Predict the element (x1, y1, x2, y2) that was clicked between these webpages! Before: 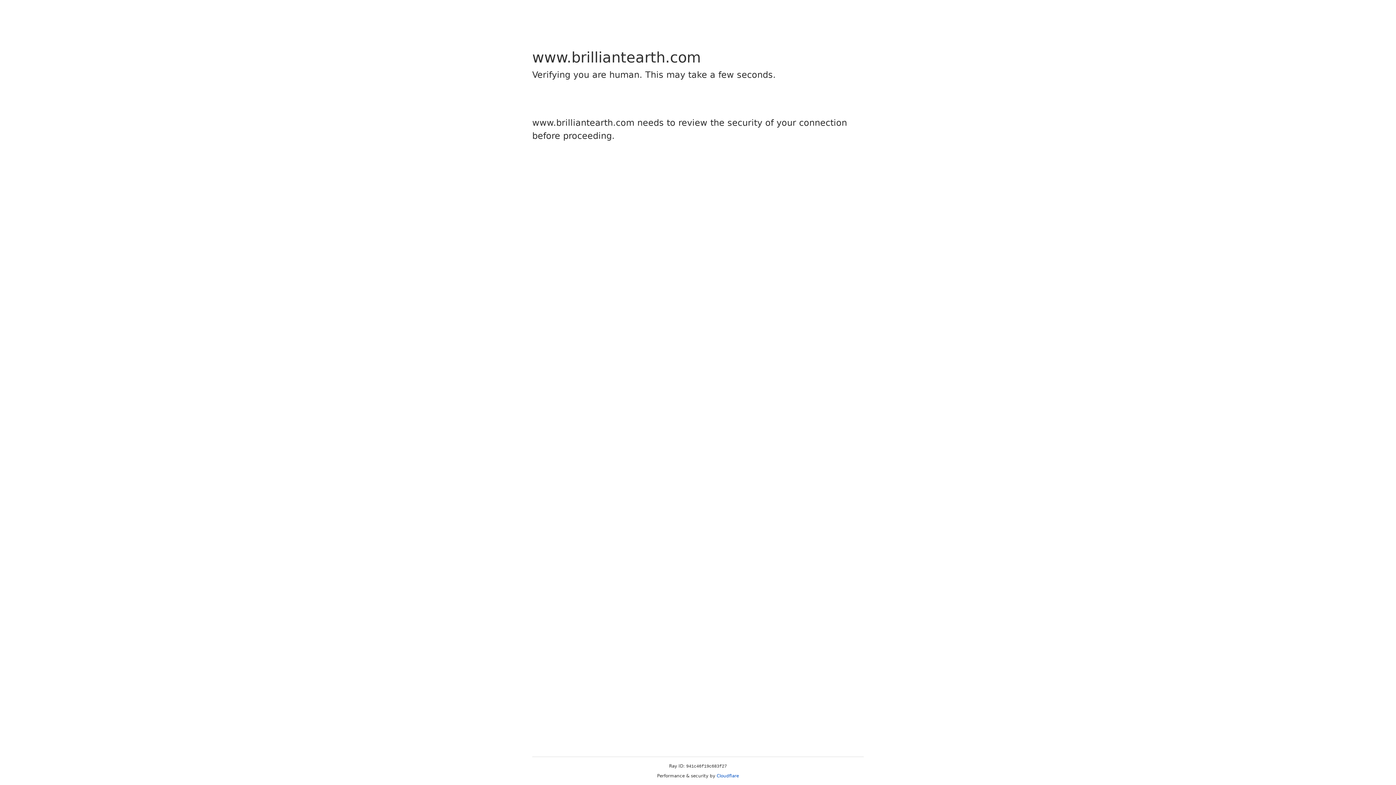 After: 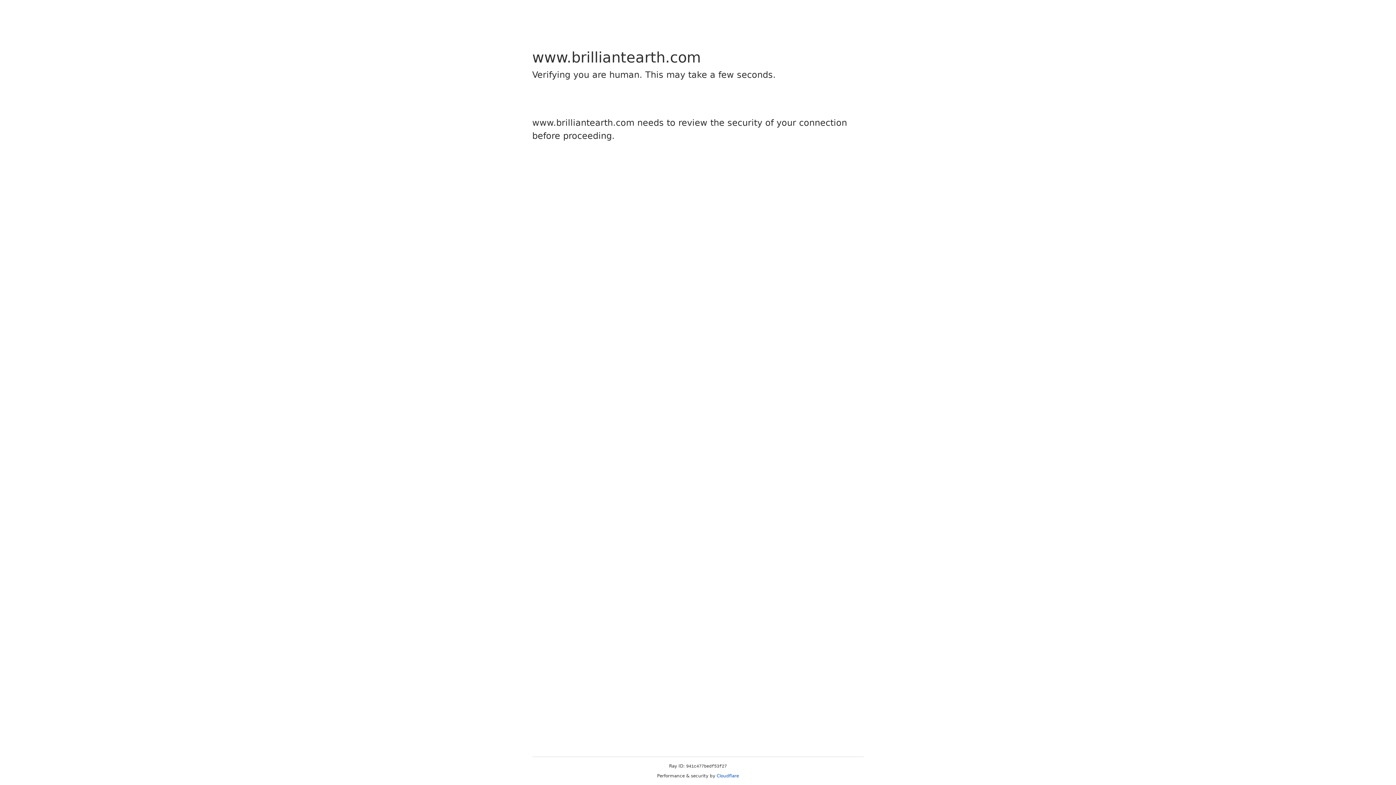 Action: label: Cloudflare bbox: (716, 773, 739, 778)